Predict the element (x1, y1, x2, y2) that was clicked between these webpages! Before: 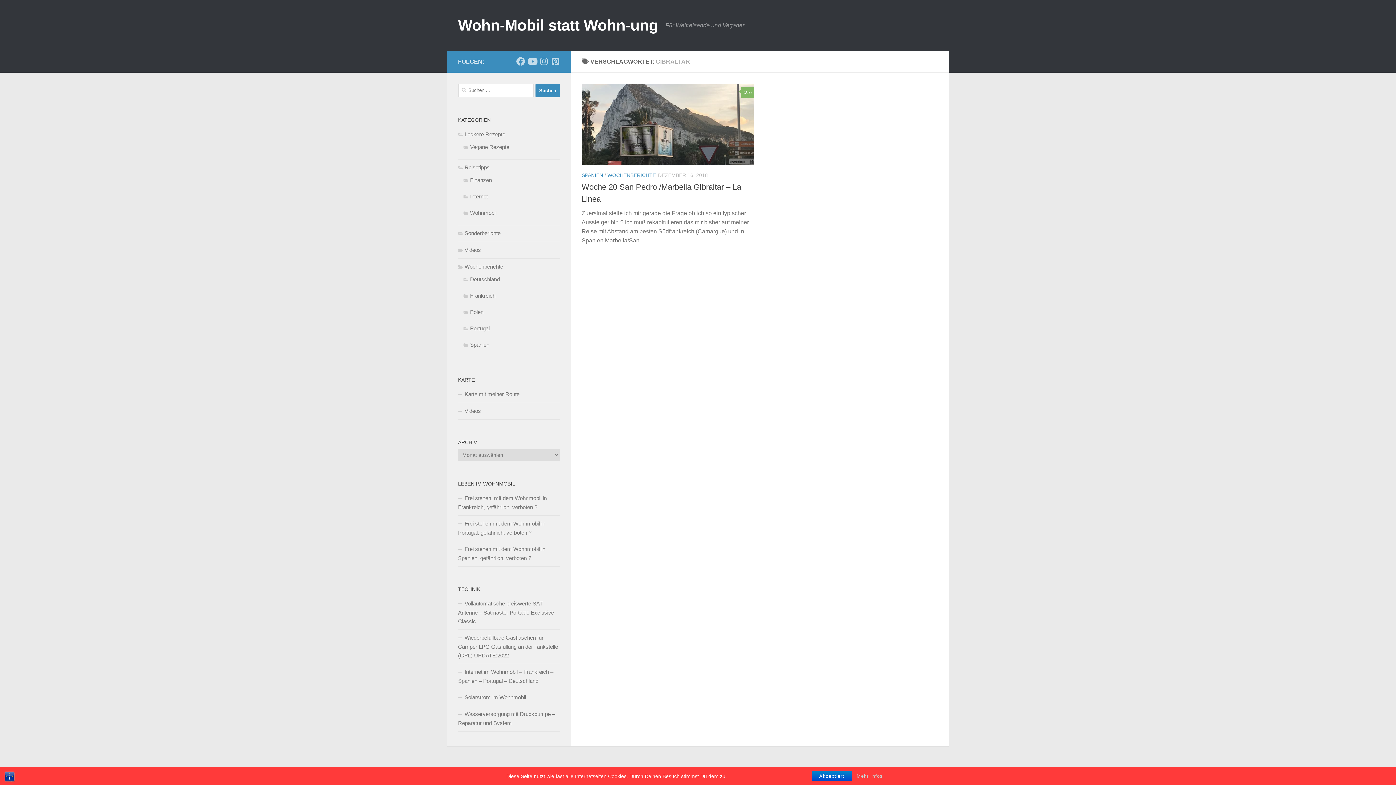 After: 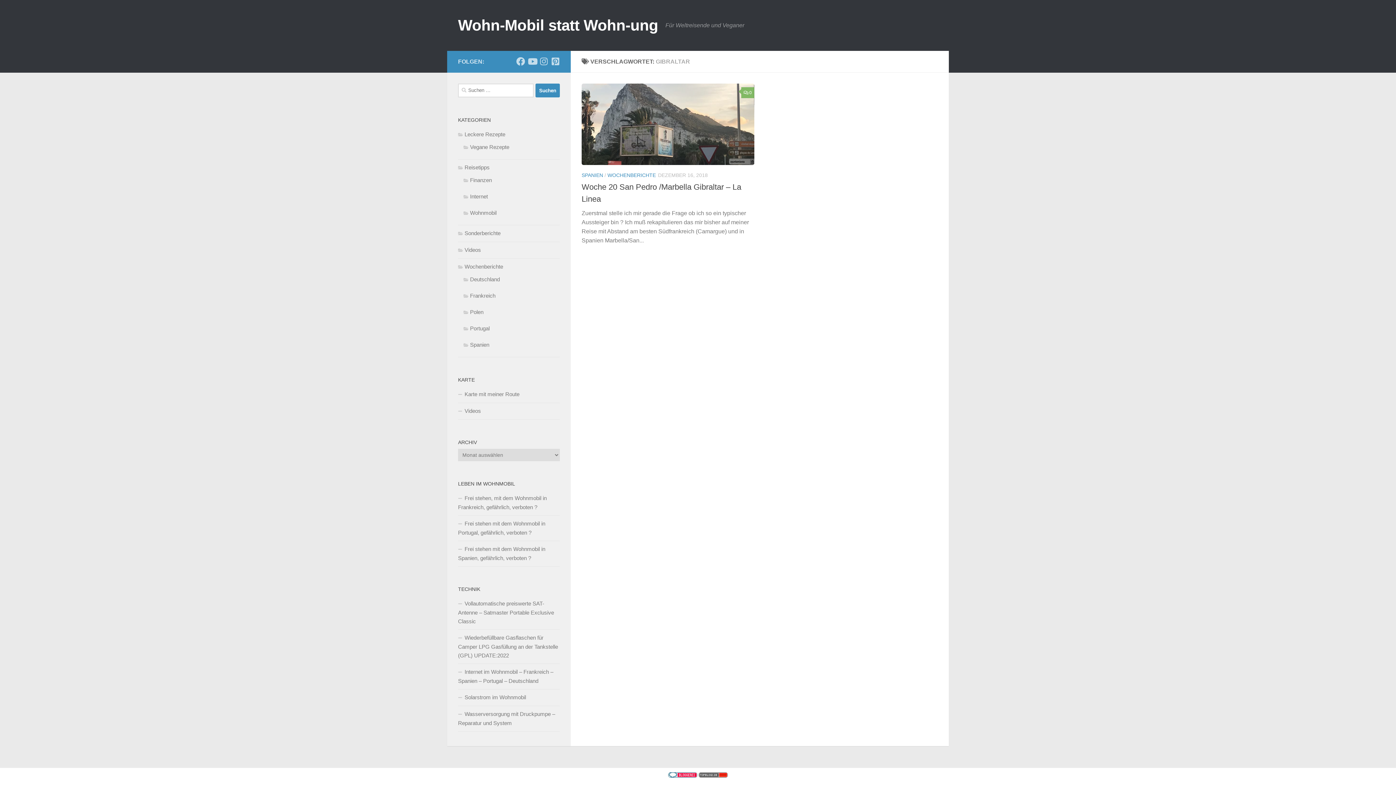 Action: bbox: (815, 772, 848, 780) label: Akzeptiert